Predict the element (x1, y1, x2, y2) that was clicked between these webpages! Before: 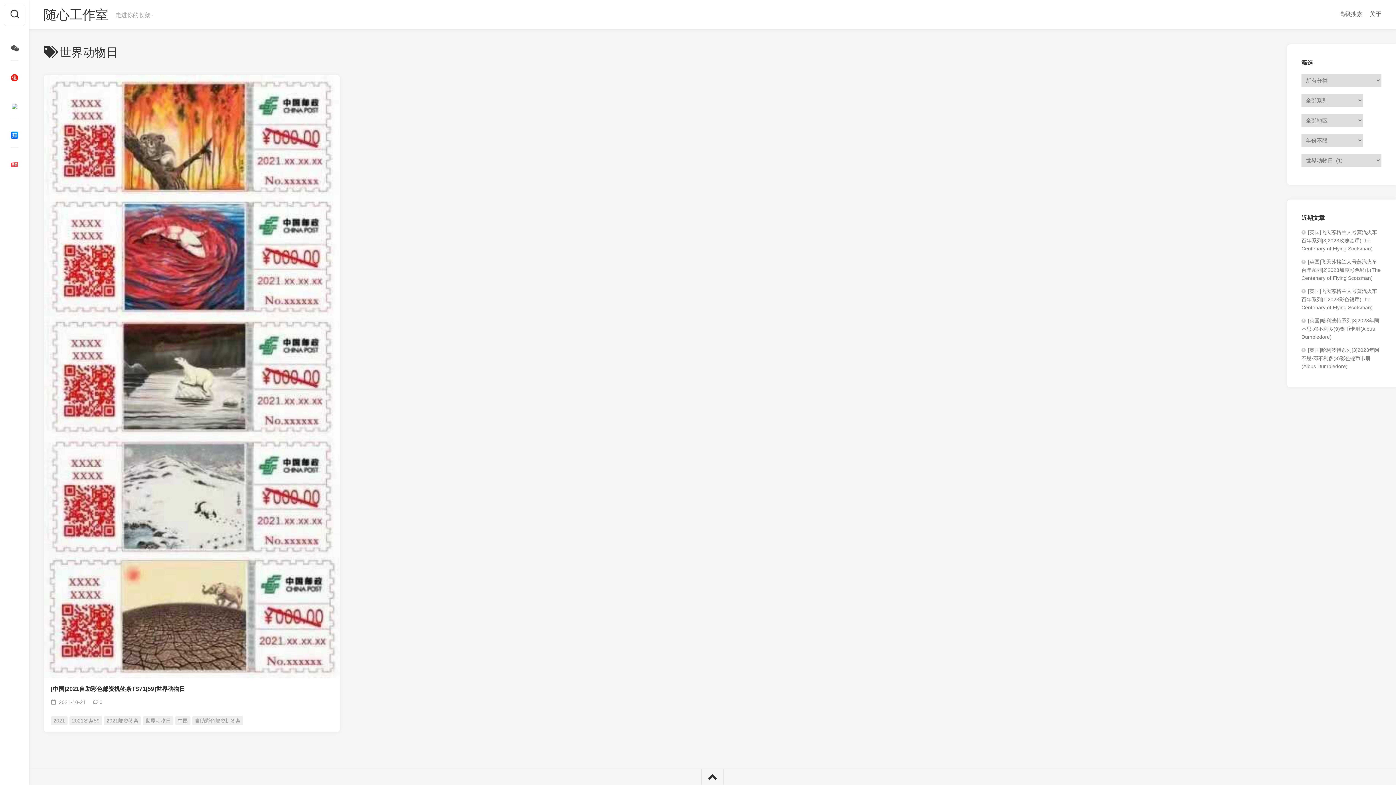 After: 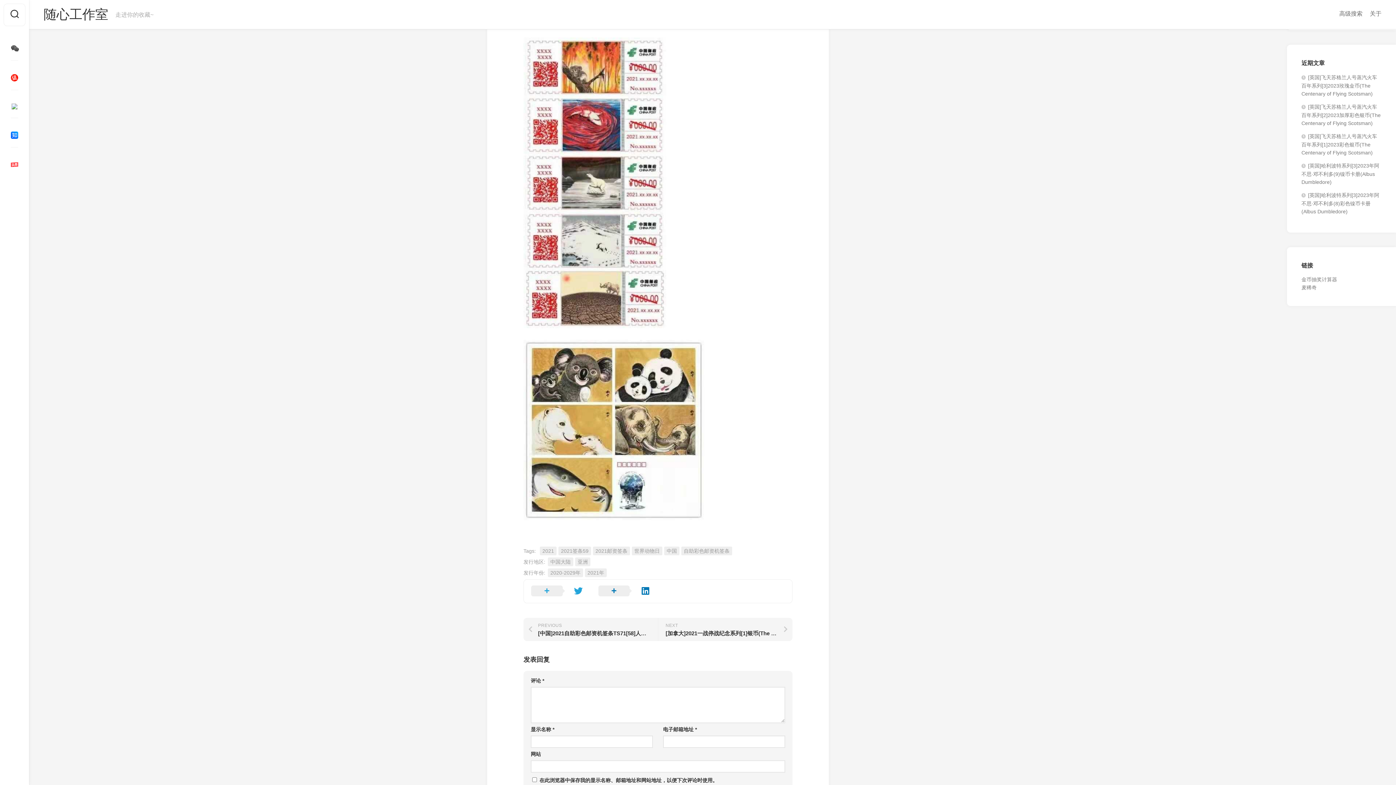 Action: bbox: (93, 699, 102, 705) label: 0